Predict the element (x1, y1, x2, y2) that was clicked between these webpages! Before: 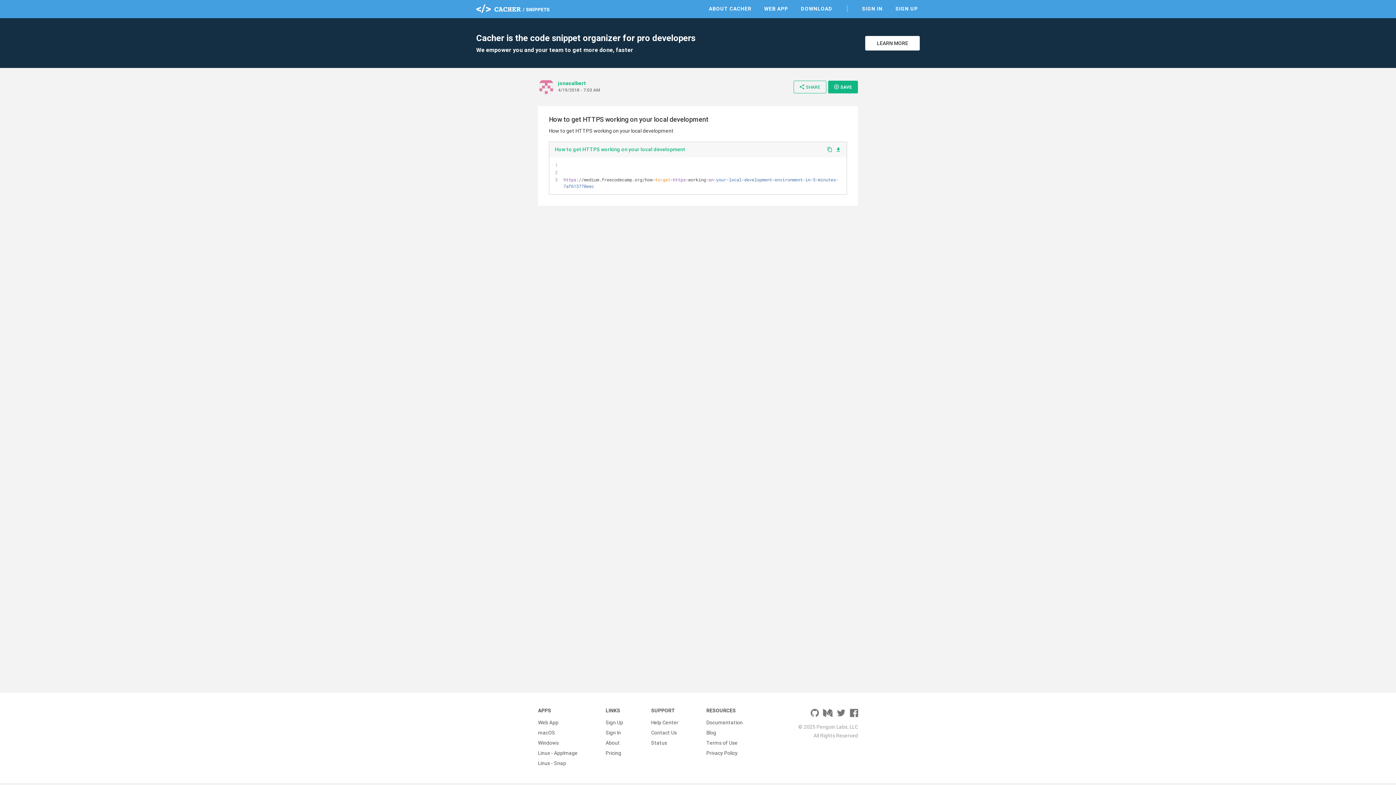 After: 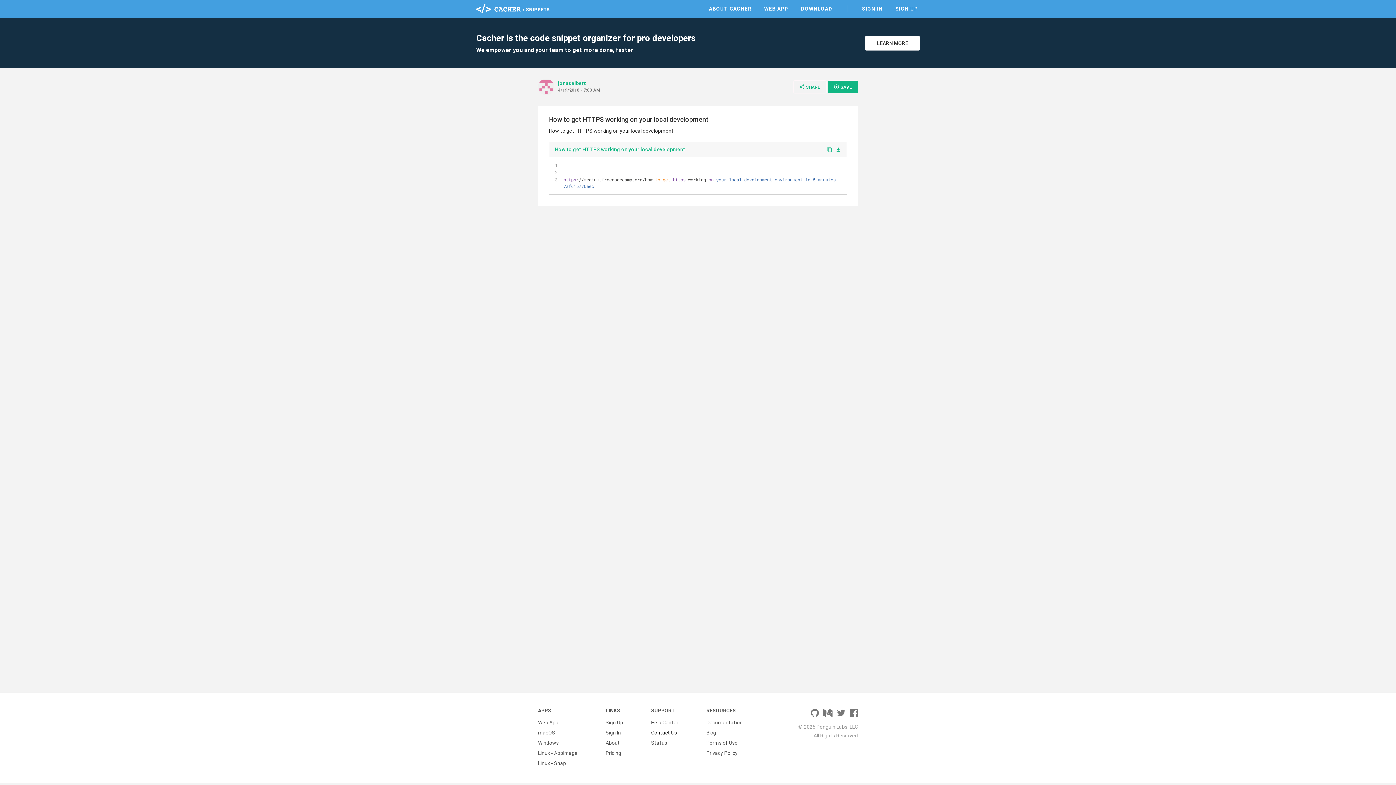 Action: bbox: (651, 728, 677, 738) label: Contact Us